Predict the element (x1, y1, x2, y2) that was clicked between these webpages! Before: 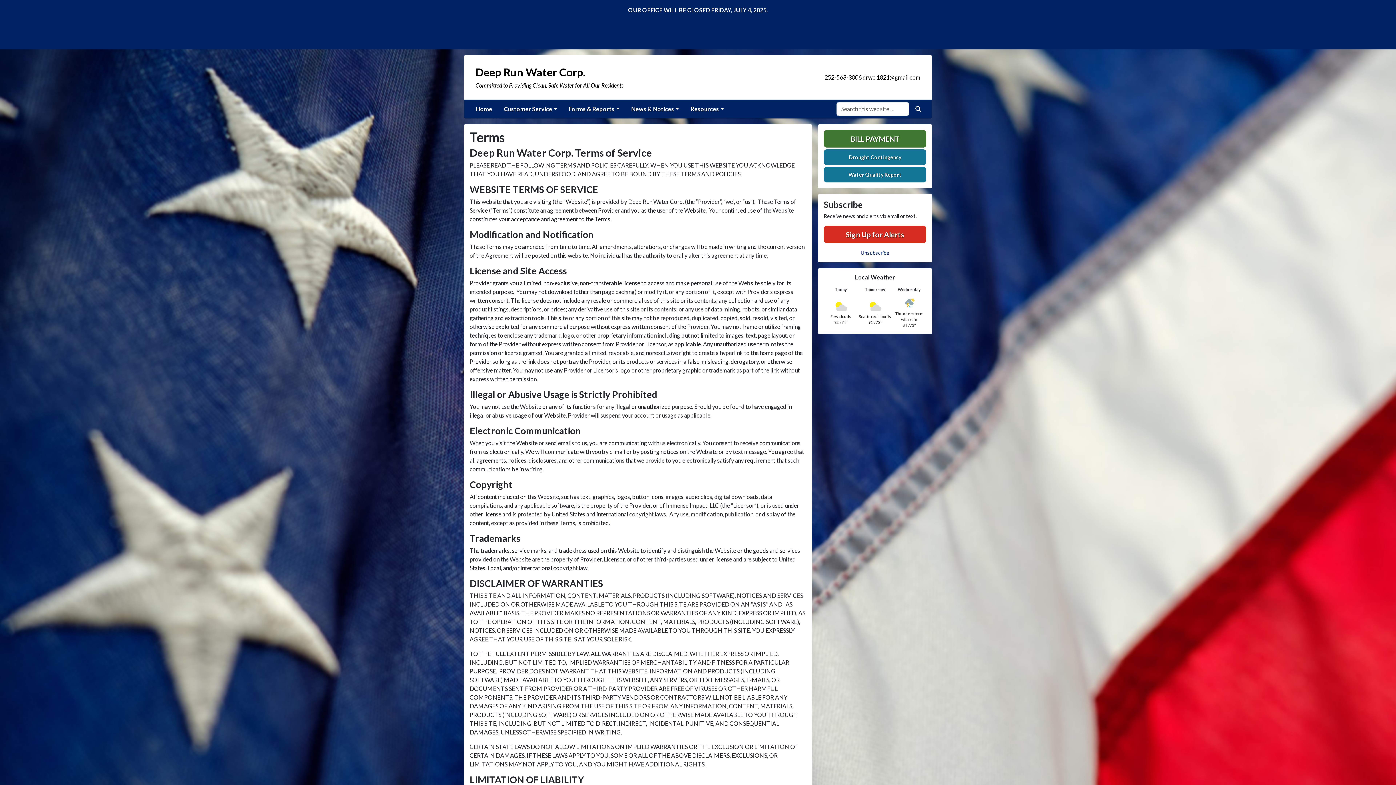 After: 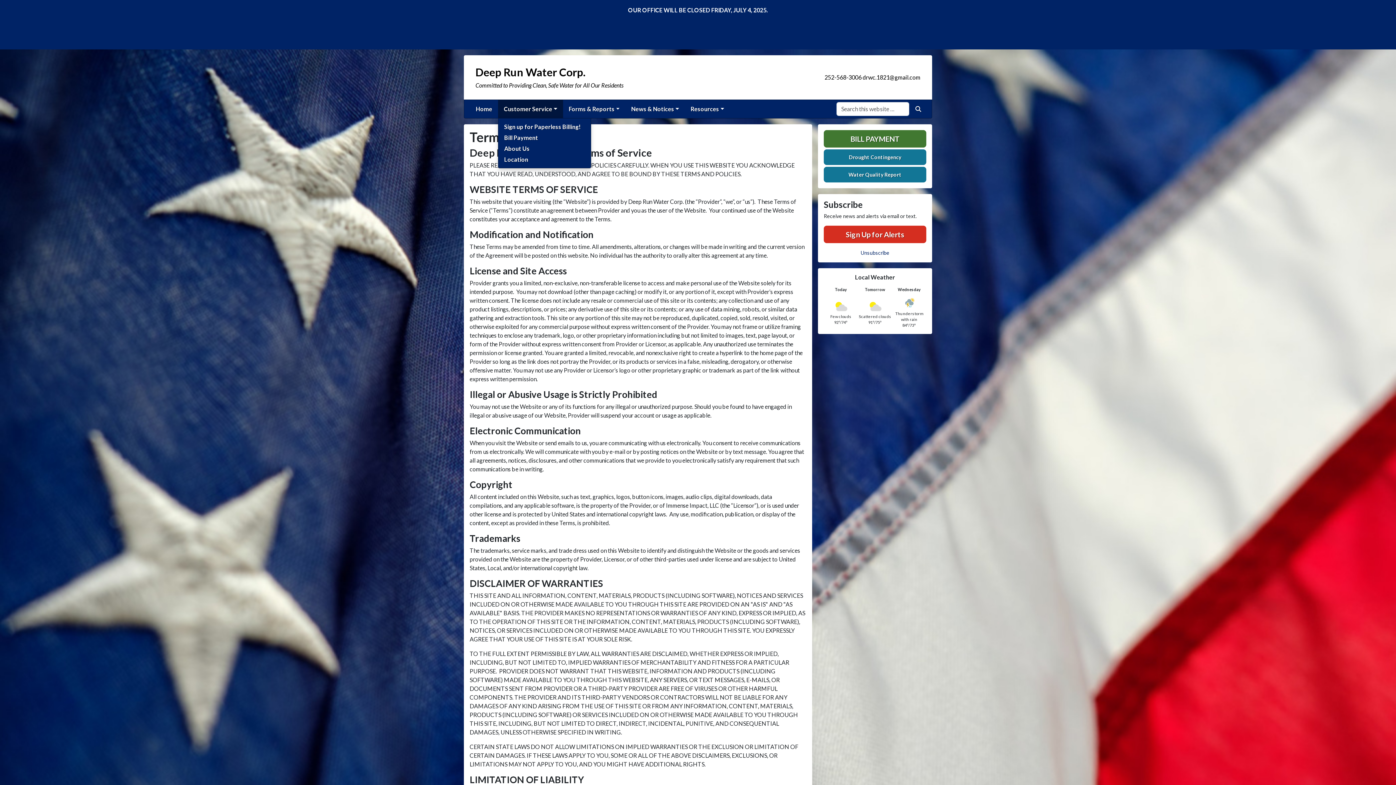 Action: bbox: (498, 100, 563, 118) label: Customer Service